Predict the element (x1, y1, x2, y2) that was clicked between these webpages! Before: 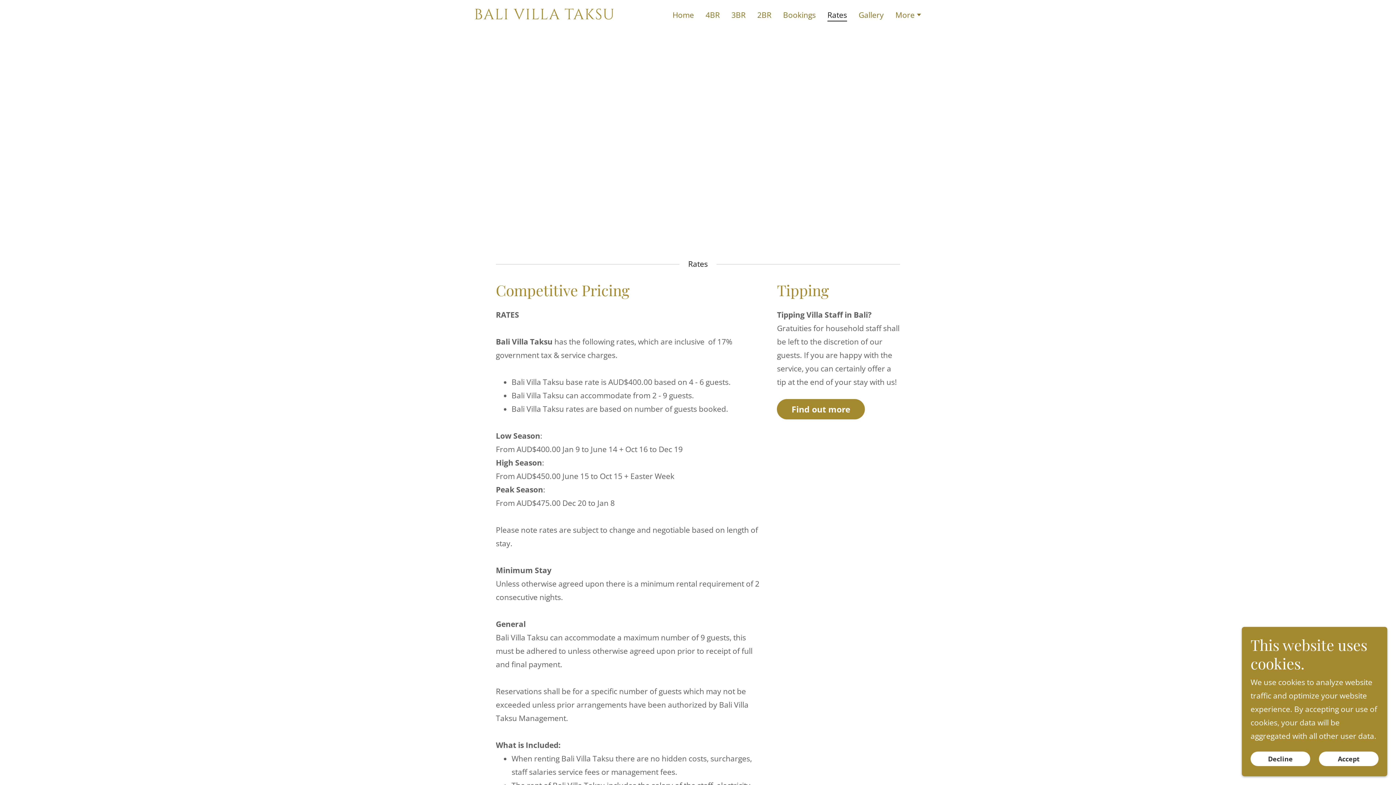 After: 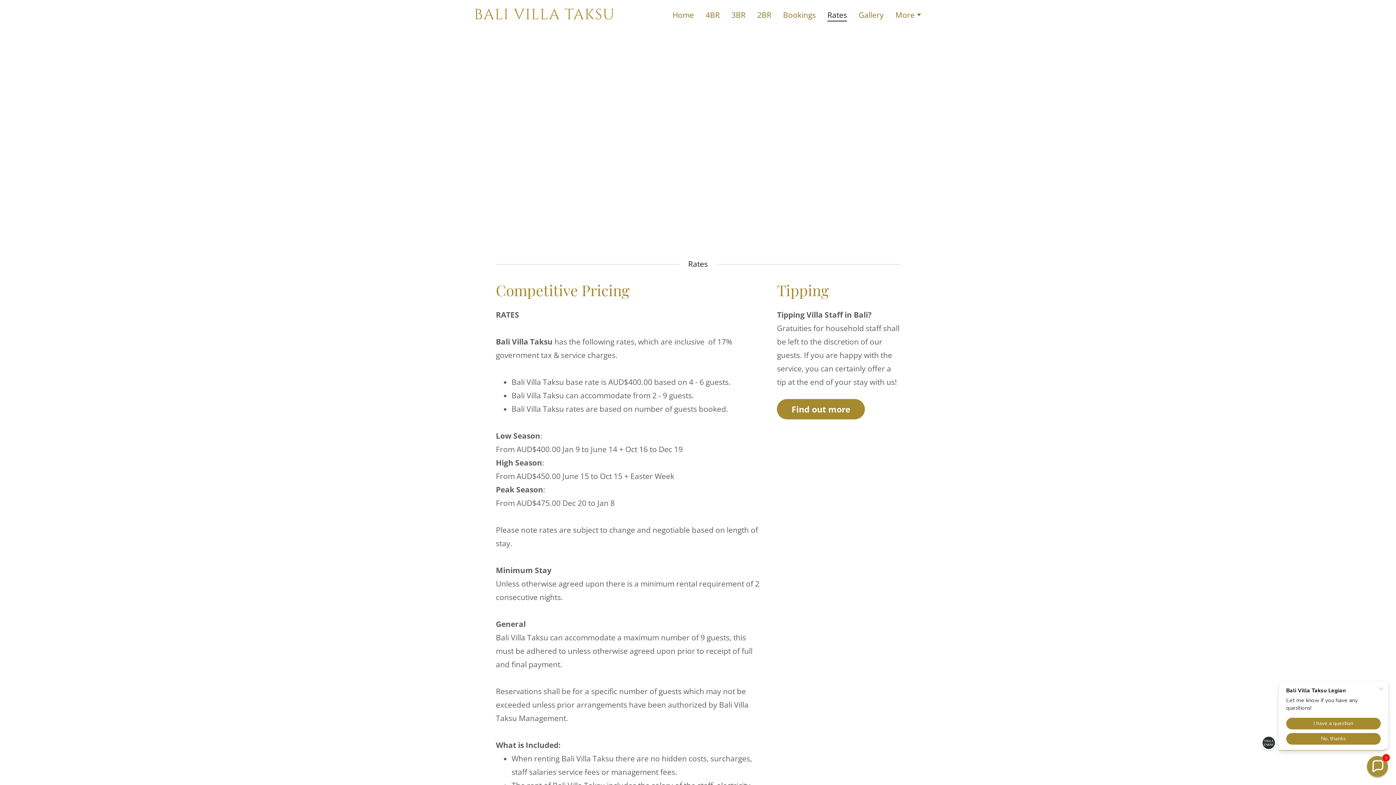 Action: label: Accept bbox: (1319, 752, 1378, 766)